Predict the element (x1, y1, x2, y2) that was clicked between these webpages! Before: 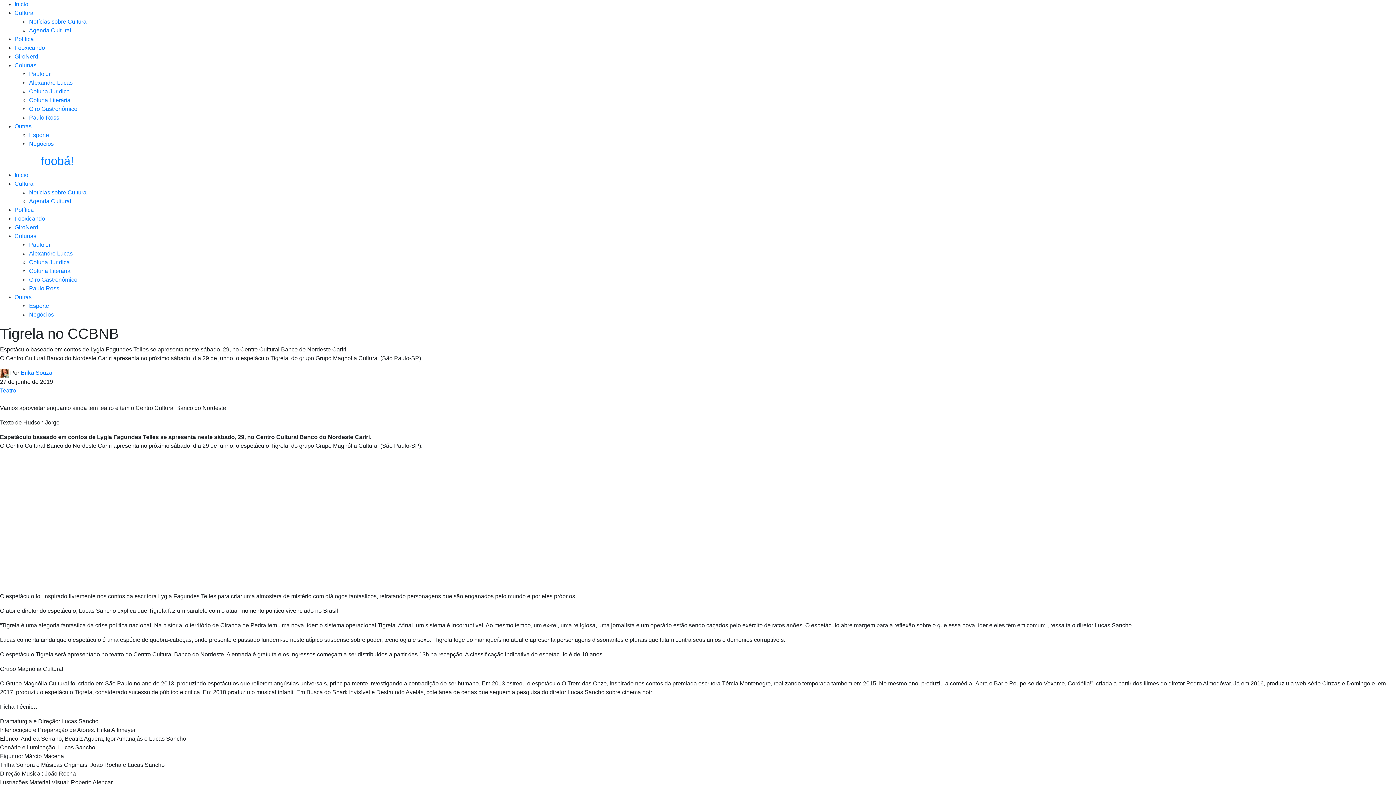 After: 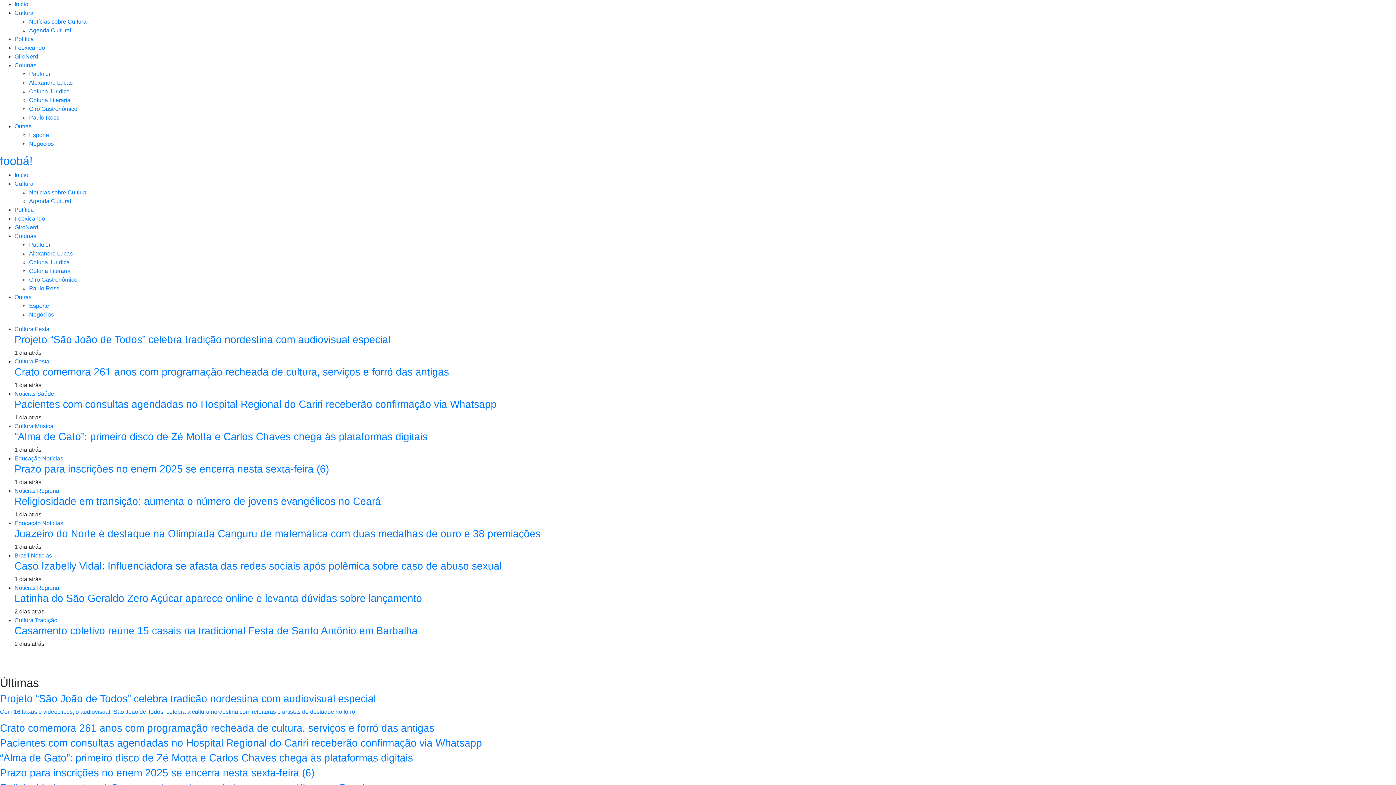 Action: label: Fooxicando bbox: (14, 215, 45, 221)